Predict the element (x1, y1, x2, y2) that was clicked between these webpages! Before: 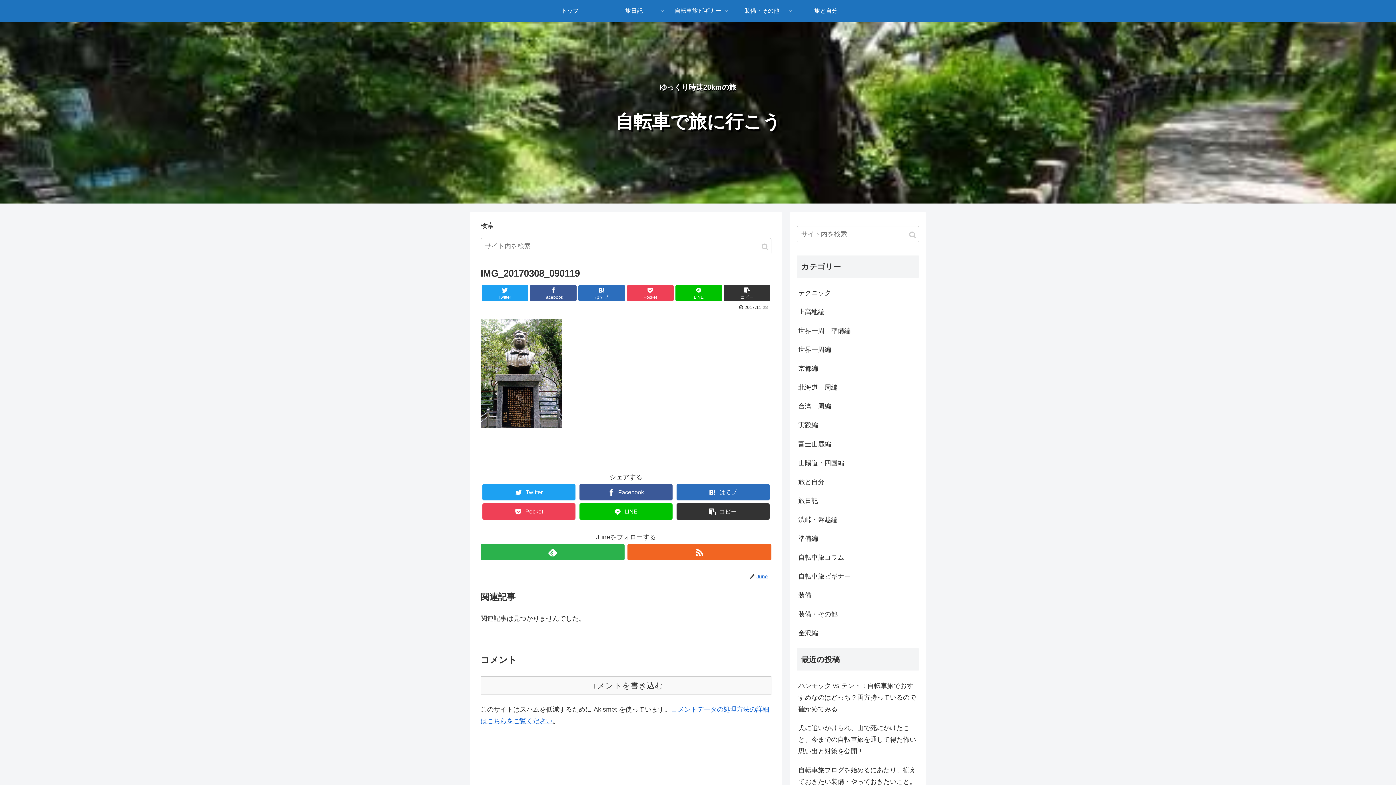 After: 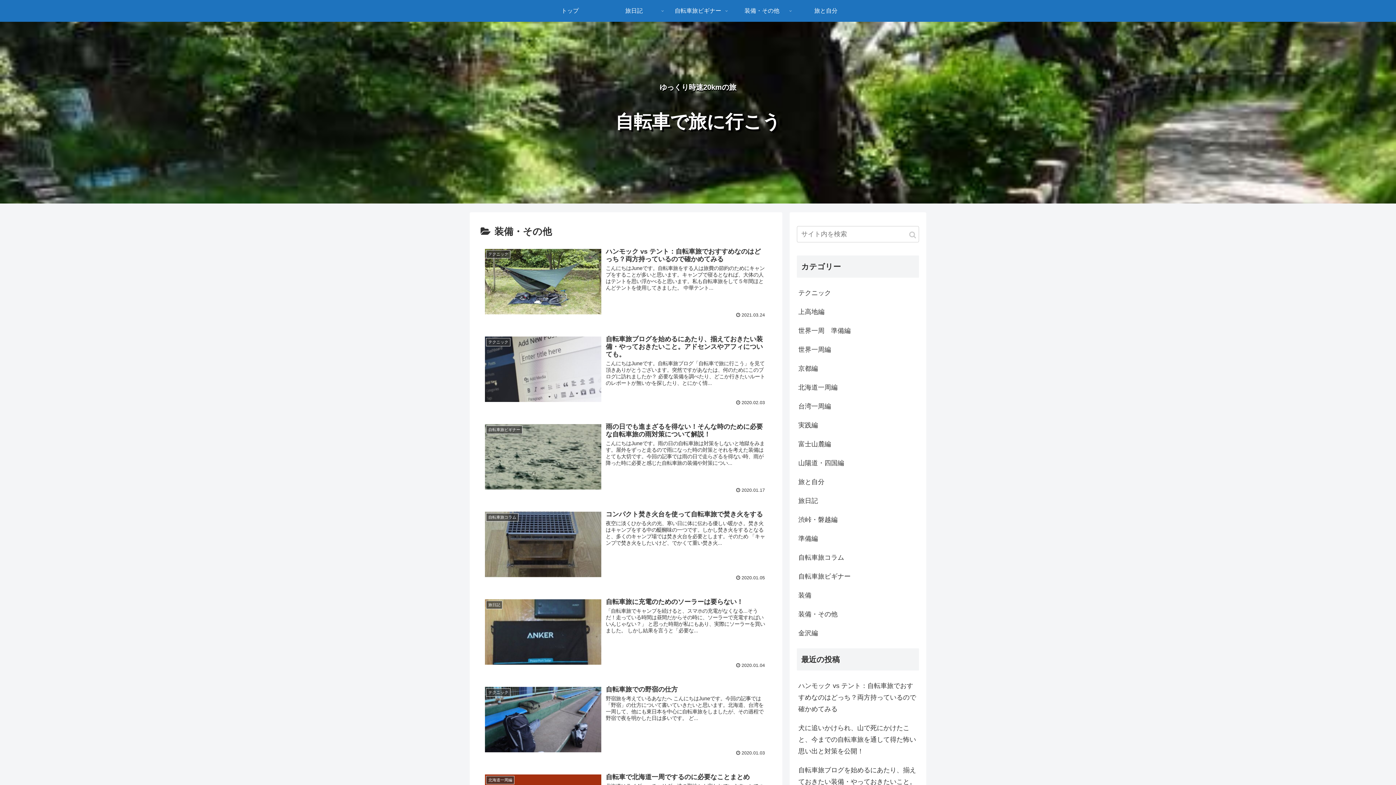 Action: bbox: (797, 605, 919, 624) label: 装備・その他